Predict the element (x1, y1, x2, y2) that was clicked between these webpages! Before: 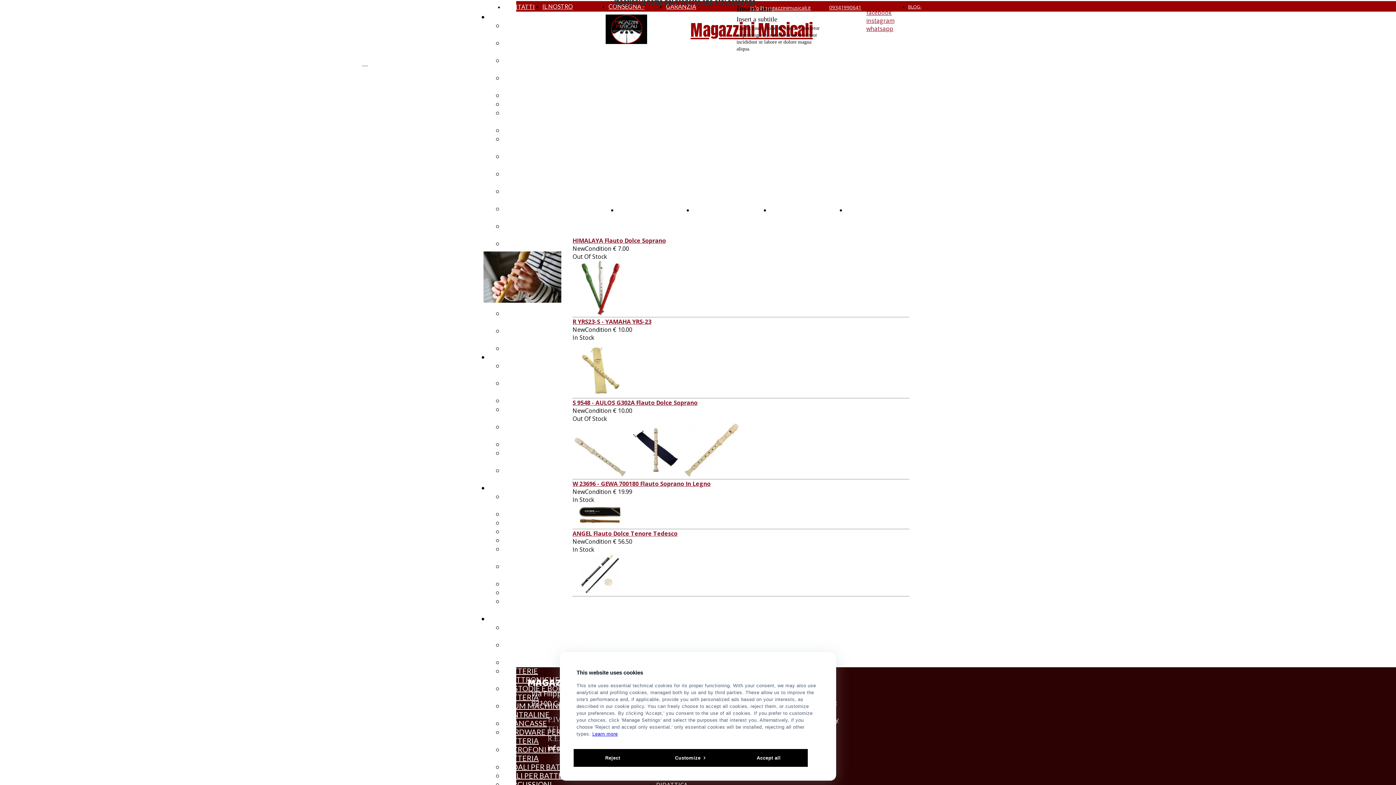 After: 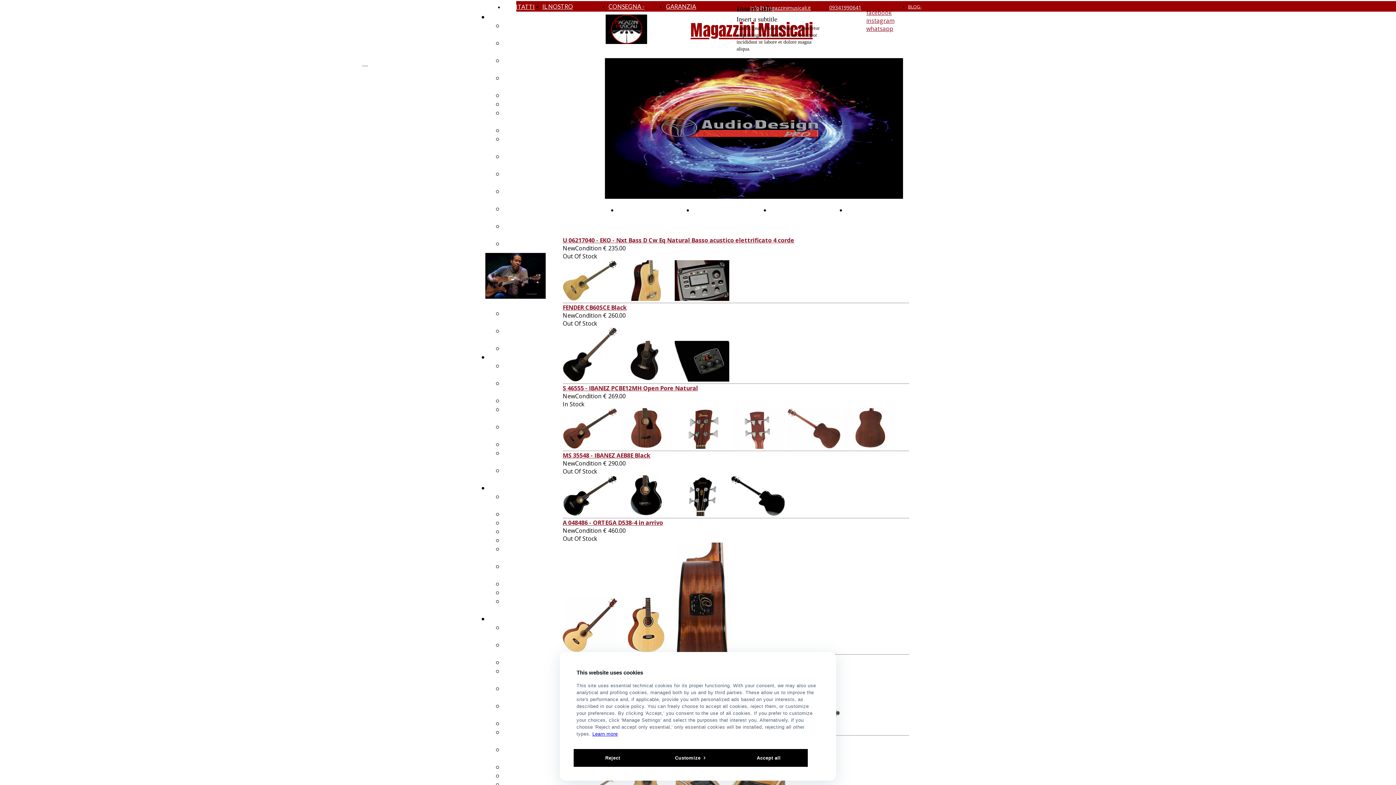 Action: bbox: (503, 396, 558, 405) label: BASSI ACUSTICI